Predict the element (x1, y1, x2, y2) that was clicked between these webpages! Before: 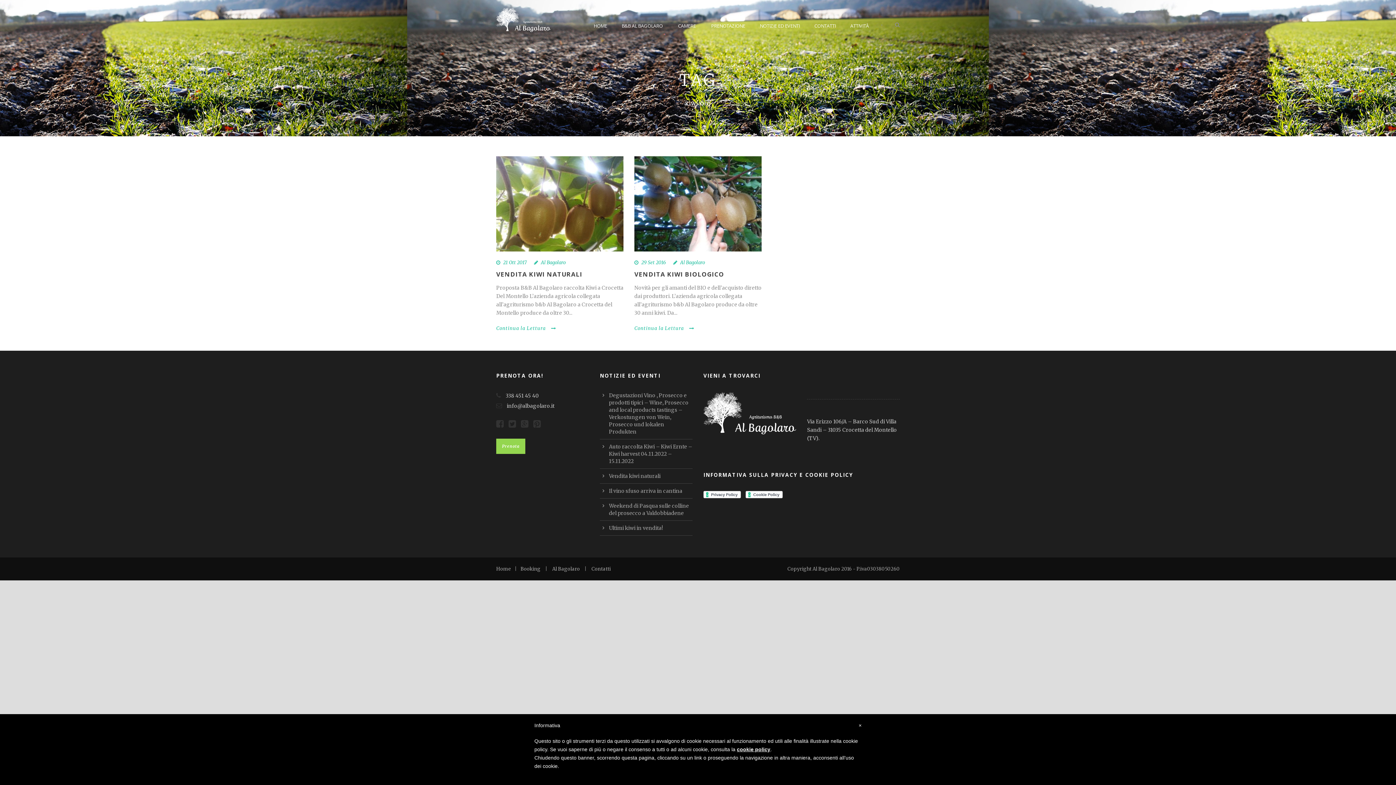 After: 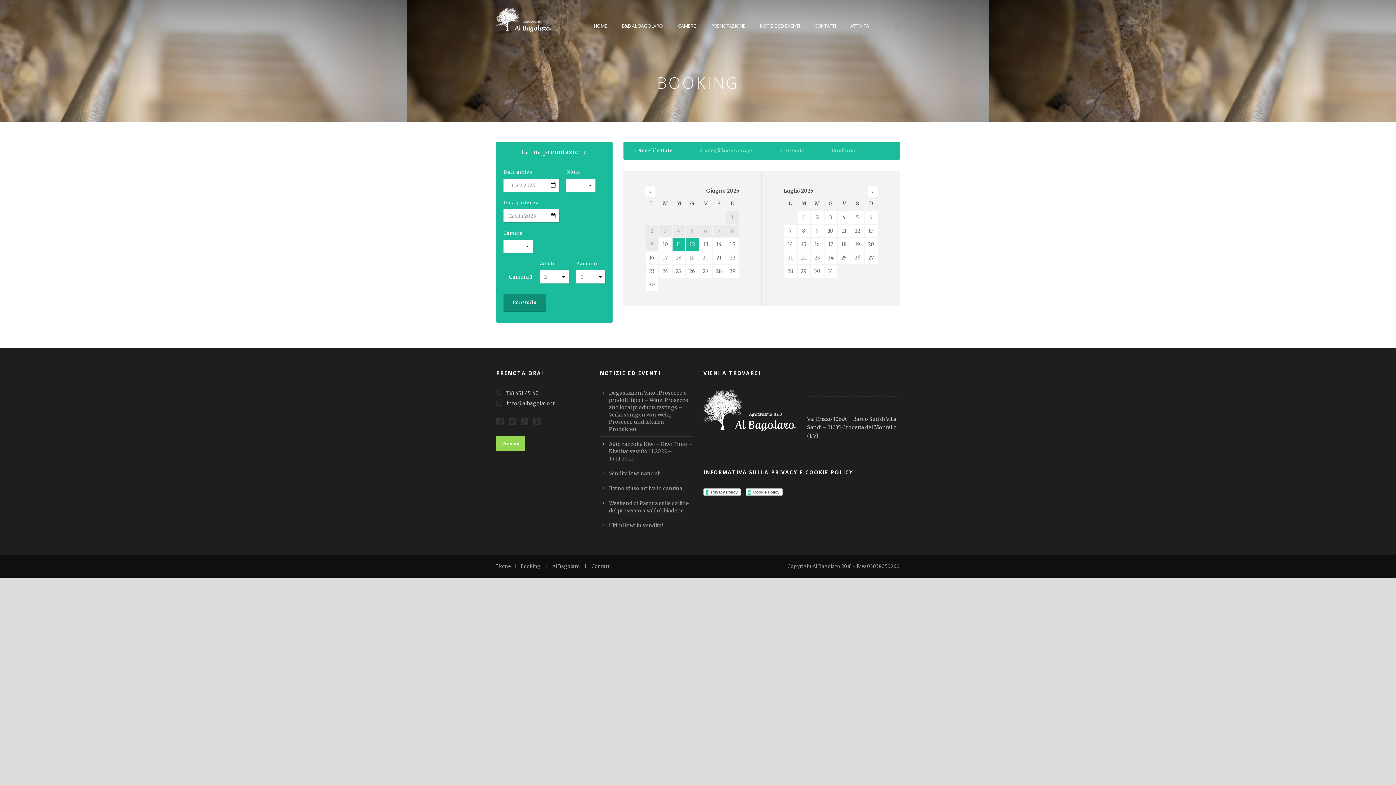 Action: label: Prenota bbox: (496, 439, 525, 454)